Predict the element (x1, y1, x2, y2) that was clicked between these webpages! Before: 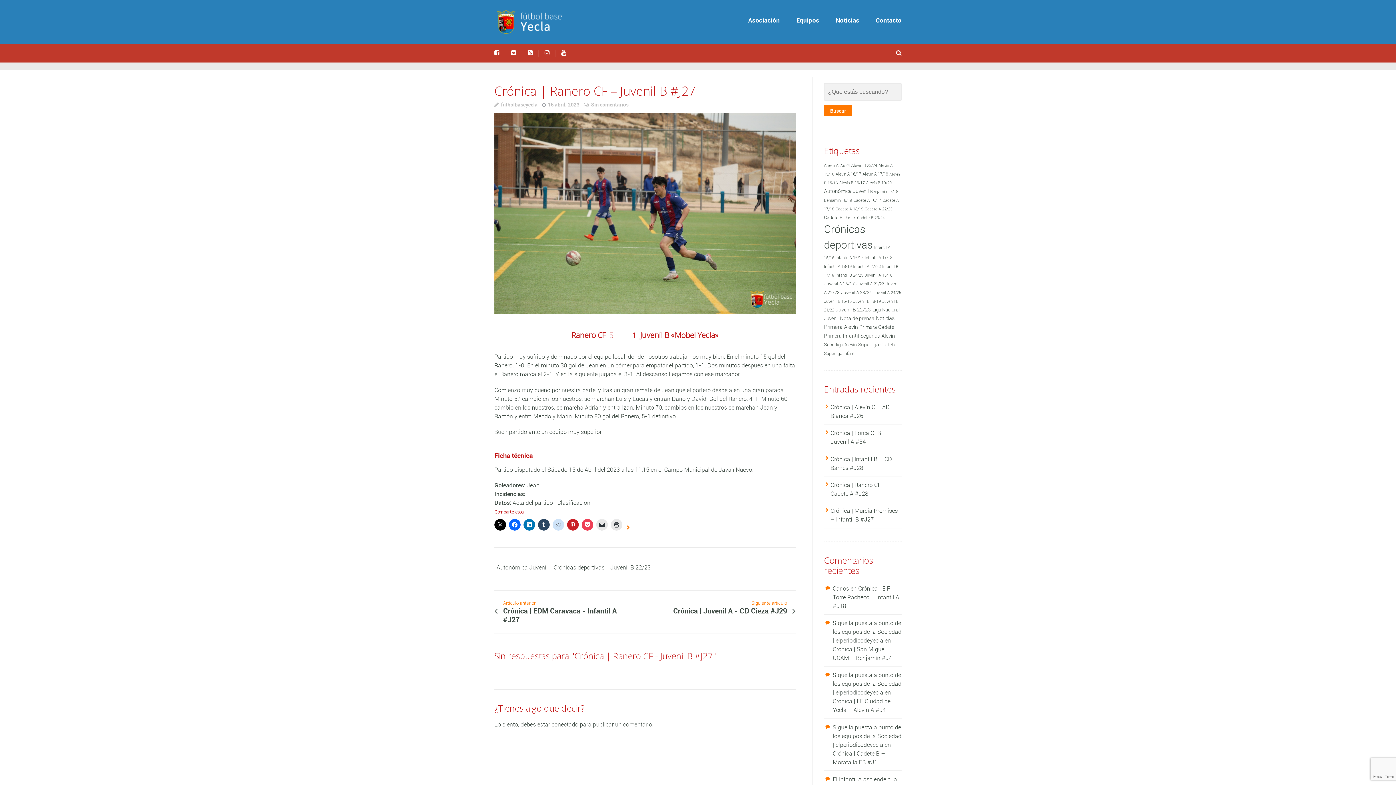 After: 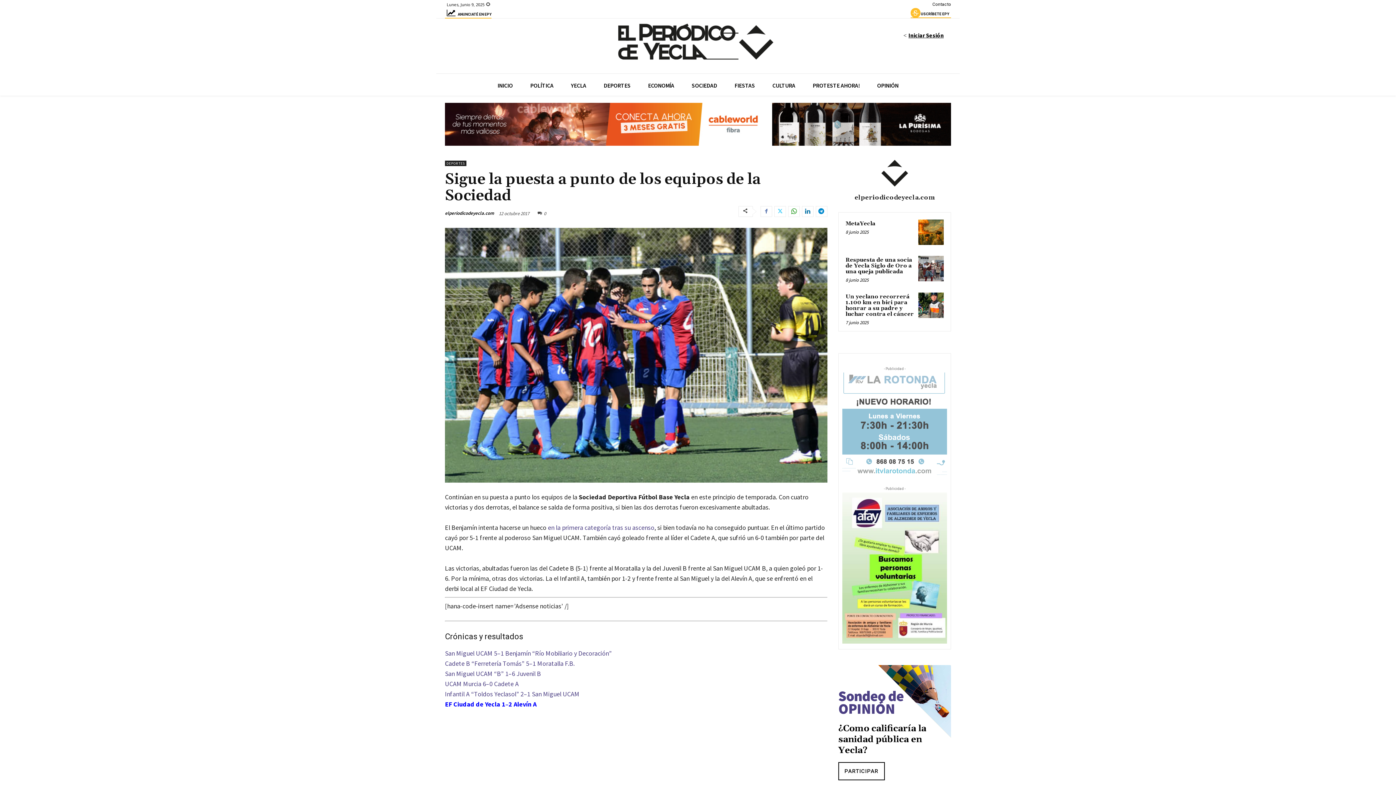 Action: label: Sigue la puesta a punto de los equipos de la Sociedad | elperiodicodeyecla bbox: (832, 619, 901, 644)